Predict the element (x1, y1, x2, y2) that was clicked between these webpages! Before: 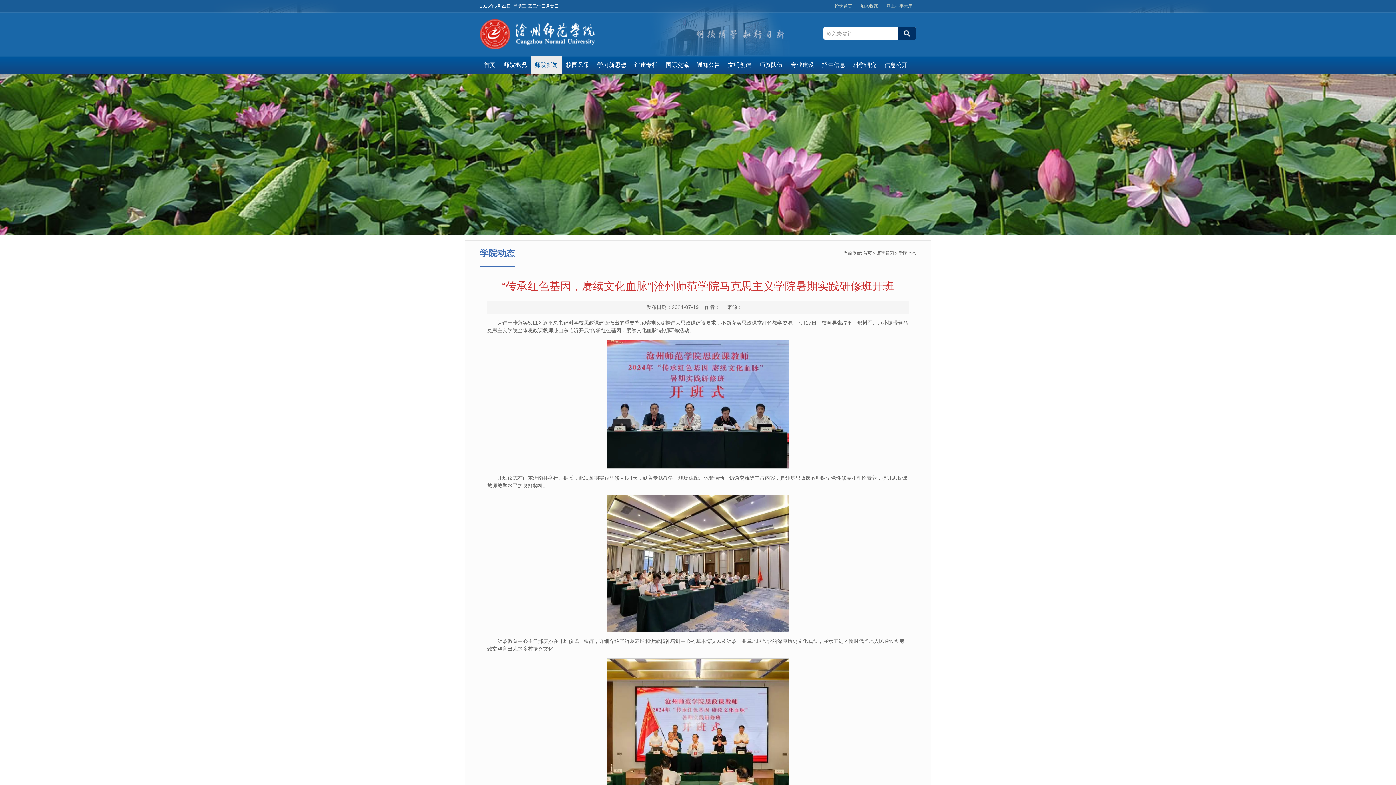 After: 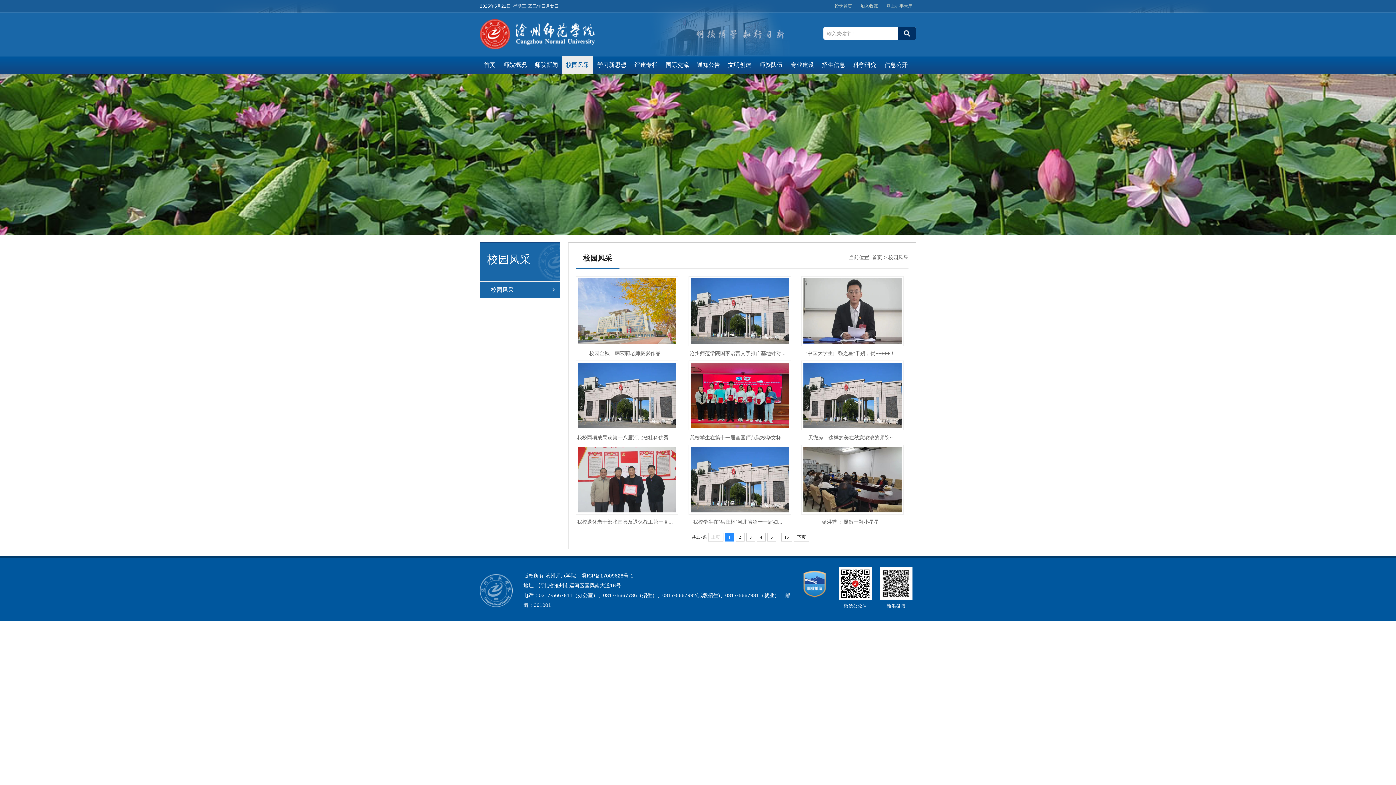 Action: bbox: (562, 56, 593, 74) label: 校园风采